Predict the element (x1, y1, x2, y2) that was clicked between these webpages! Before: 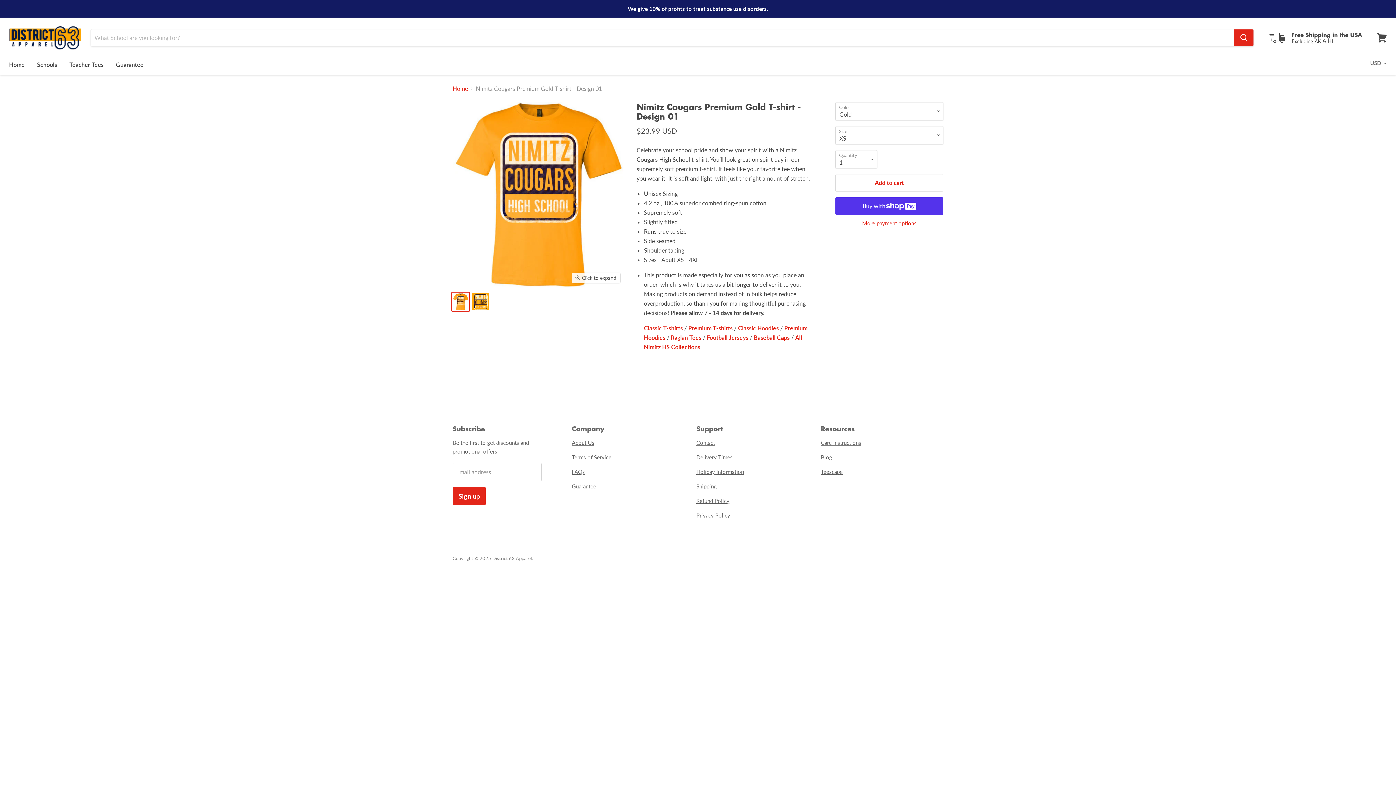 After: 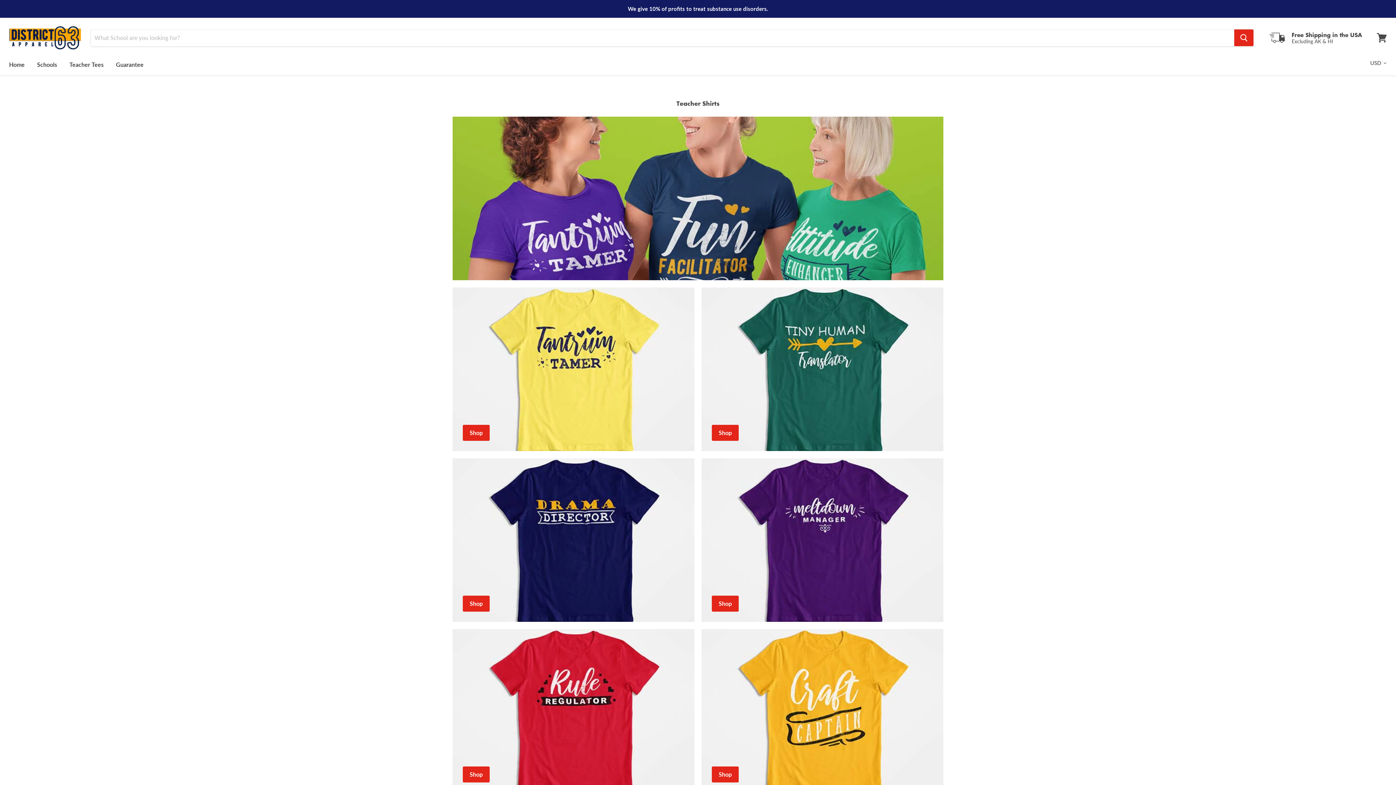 Action: label: Teacher Tees bbox: (64, 57, 109, 72)